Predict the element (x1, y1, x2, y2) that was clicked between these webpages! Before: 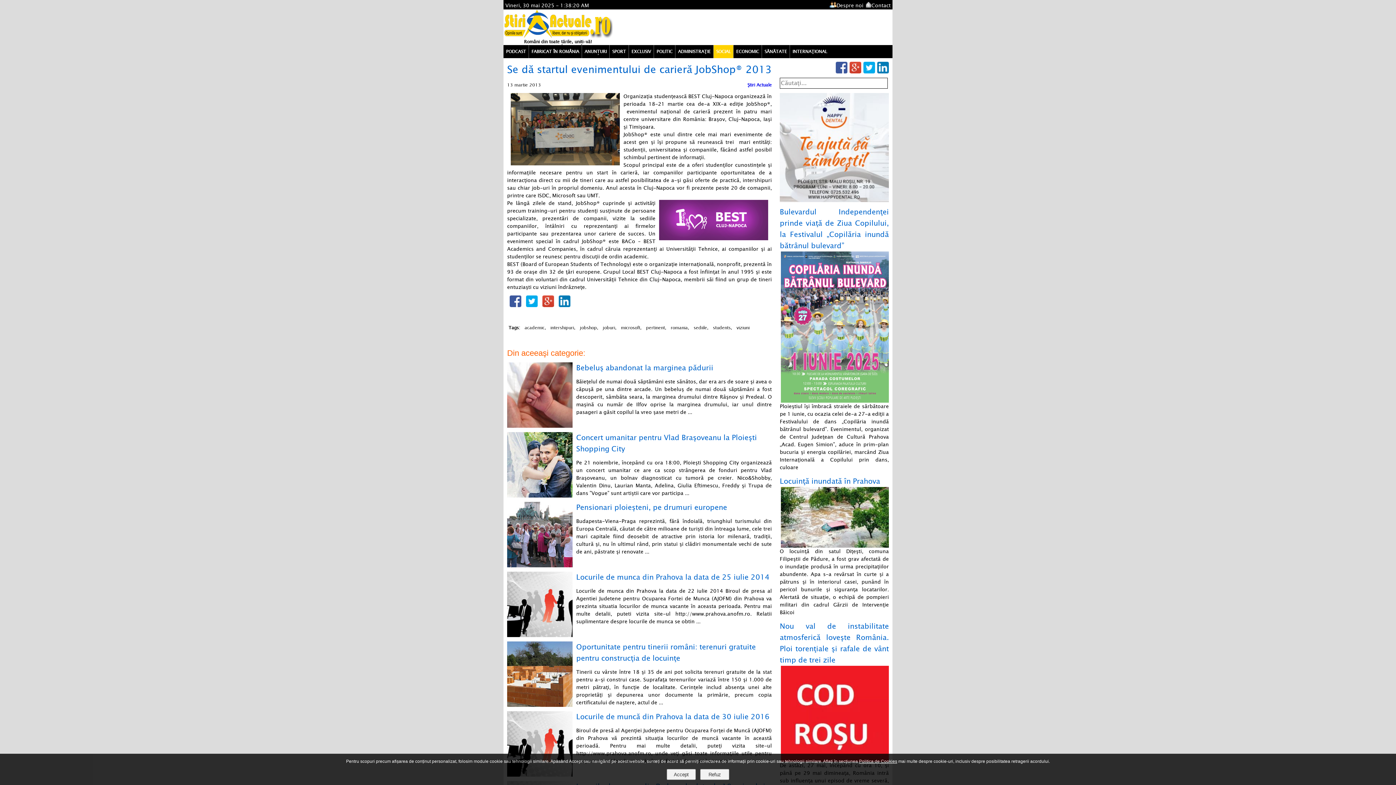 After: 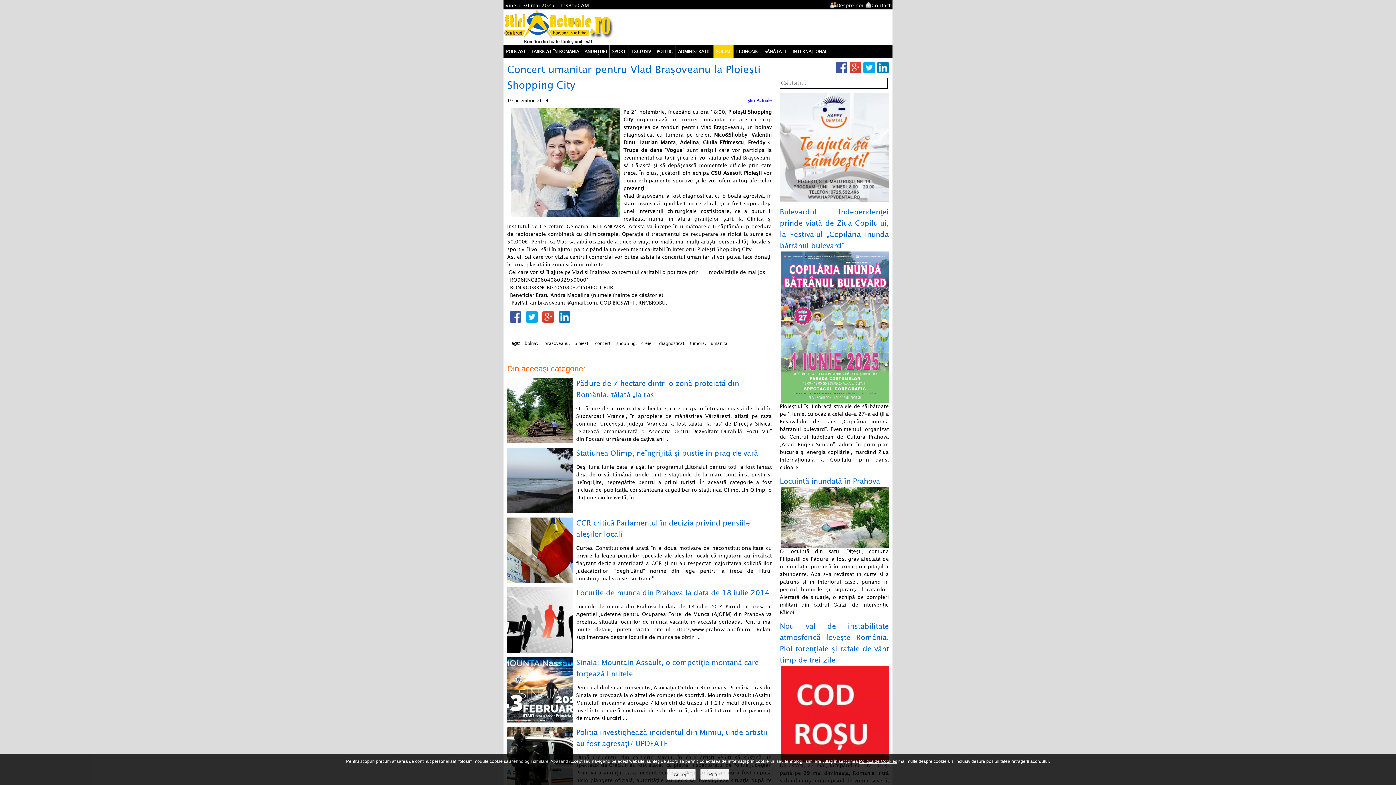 Action: label: Pe 21 noiembrie, începând cu ora 18:00, Ploieşti Shopping City organizează un concert umanitar ce are ca scop strângerea de fonduri pentru Vlad Braşoveanu, un bolnav diagnosticat cu tumoră pe creier. Nico&Shobby, Valentin Dinu, Laurian Manta, Adelina, Giulia Eftimescu, Freddy şi Trupa de dans ”Vogue” sunt artiştii care vor participa ... bbox: (576, 459, 772, 496)